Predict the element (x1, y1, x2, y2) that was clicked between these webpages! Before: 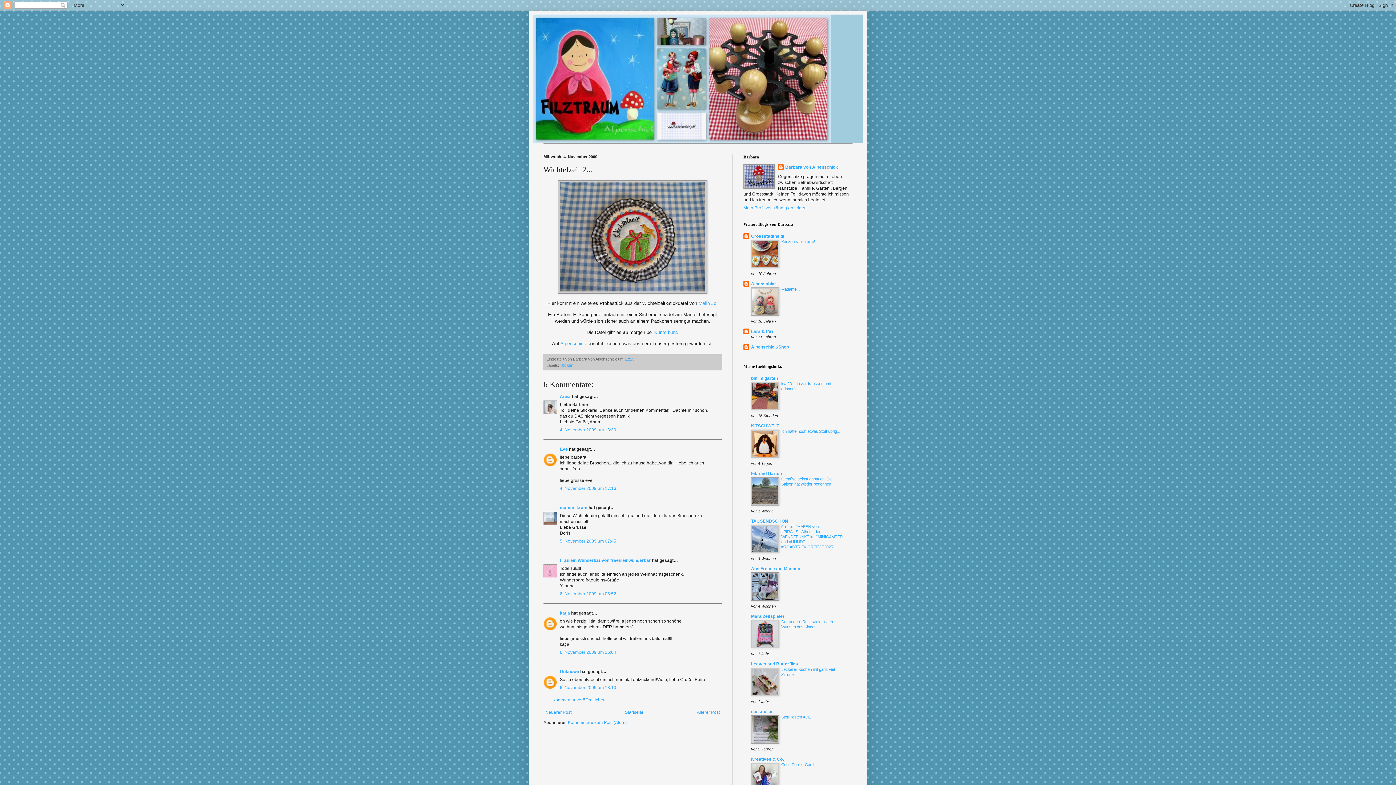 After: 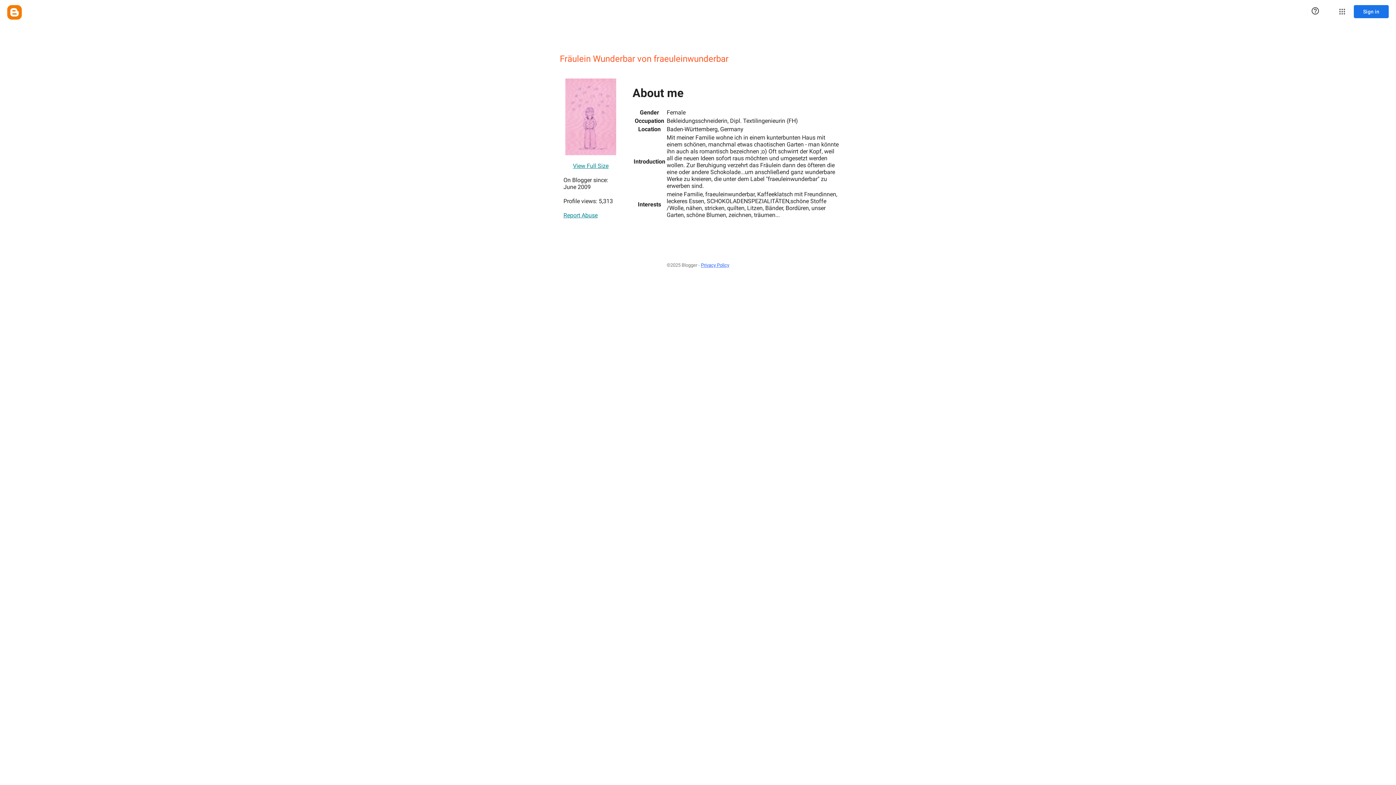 Action: label: Fräulein Wunderbar von fraeuleinwunderbar bbox: (560, 558, 650, 563)